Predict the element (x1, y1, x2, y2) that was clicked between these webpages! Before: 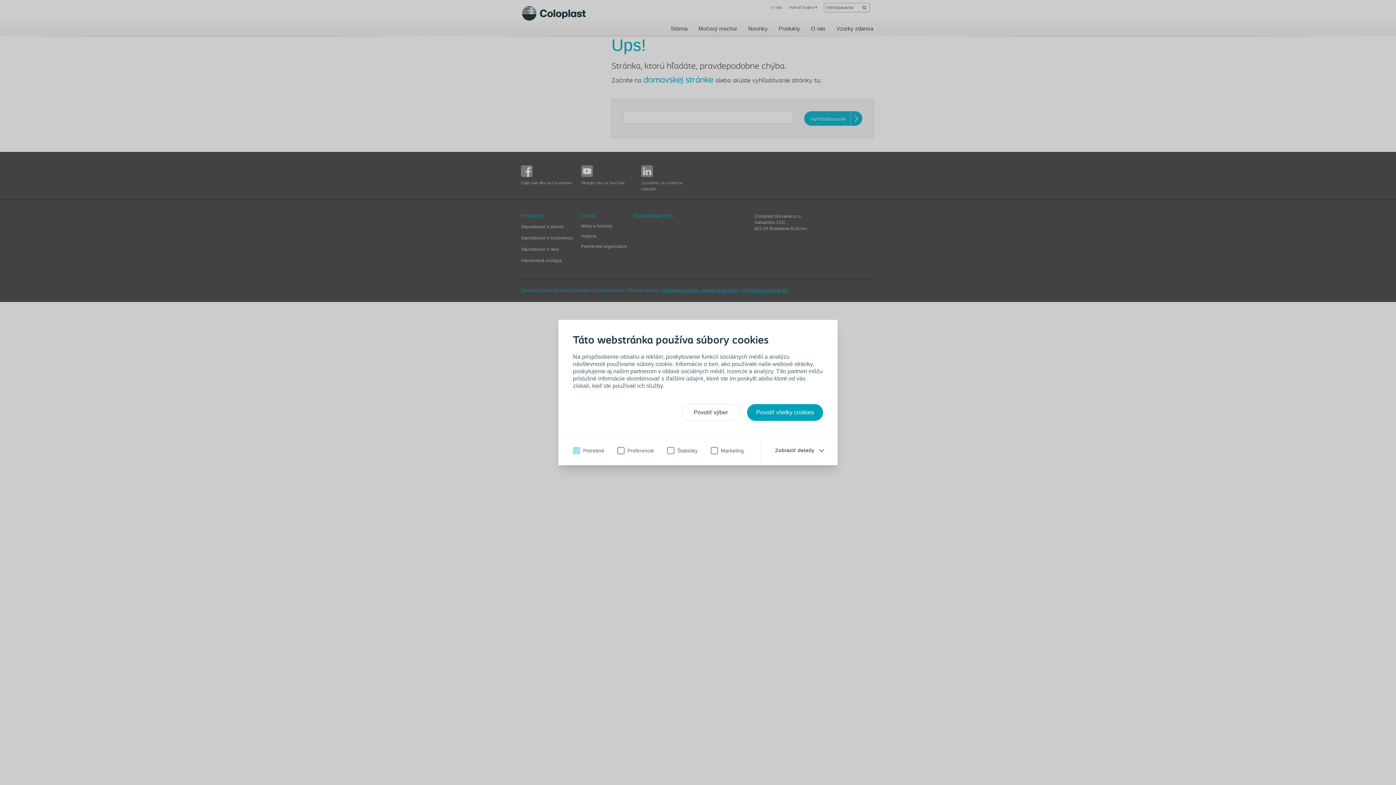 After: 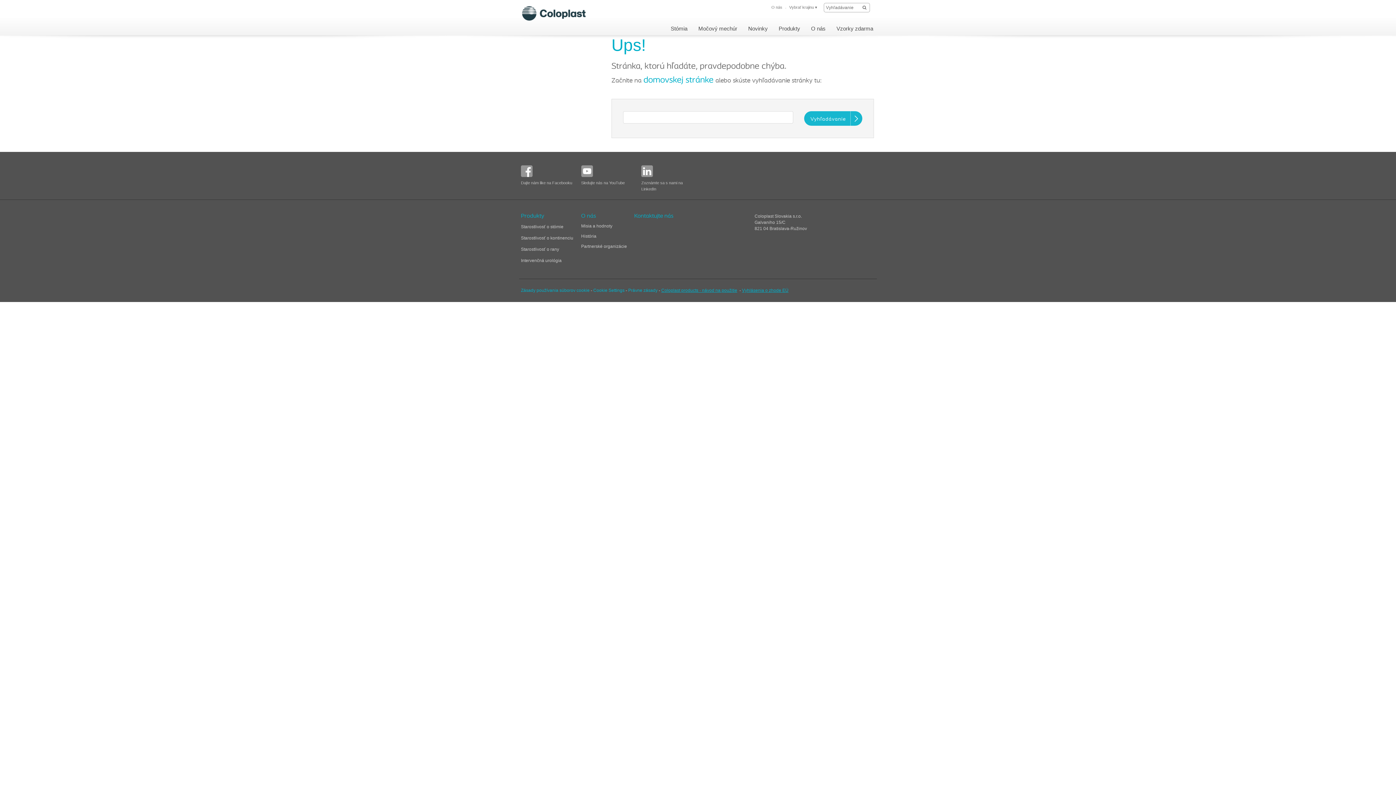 Action: label: Povoliť všetky cookies bbox: (747, 404, 823, 421)